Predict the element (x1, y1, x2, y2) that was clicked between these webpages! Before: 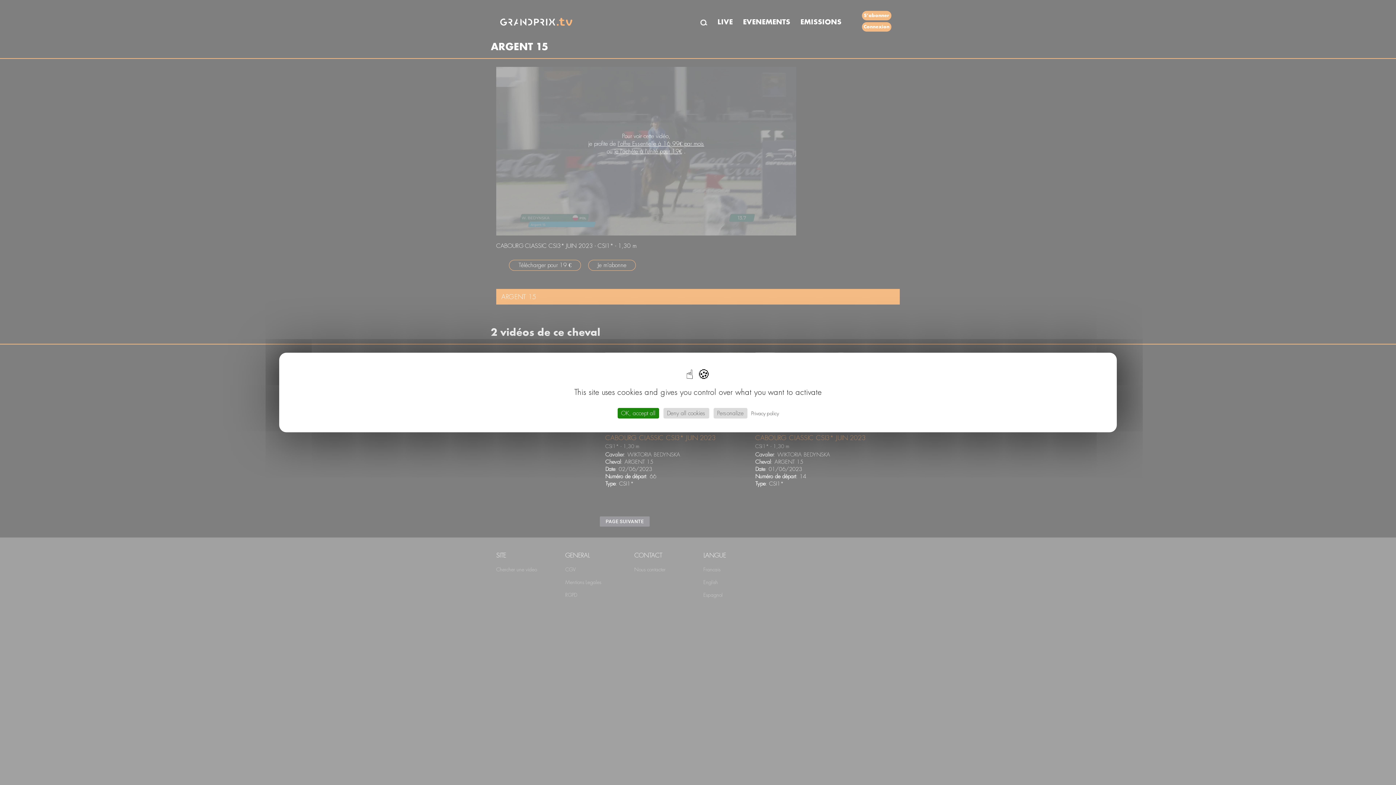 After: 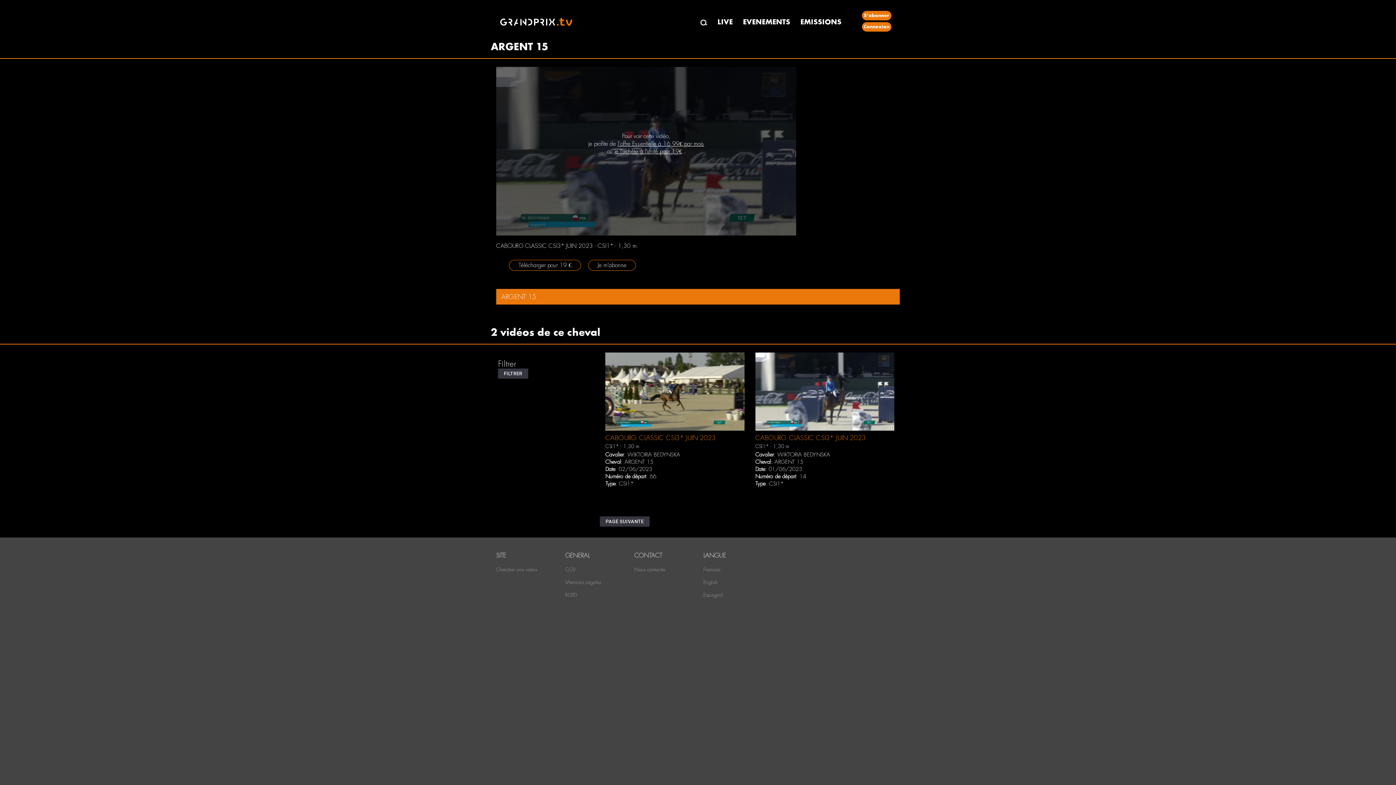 Action: label: Cookies : Deny all cookies bbox: (663, 408, 709, 418)